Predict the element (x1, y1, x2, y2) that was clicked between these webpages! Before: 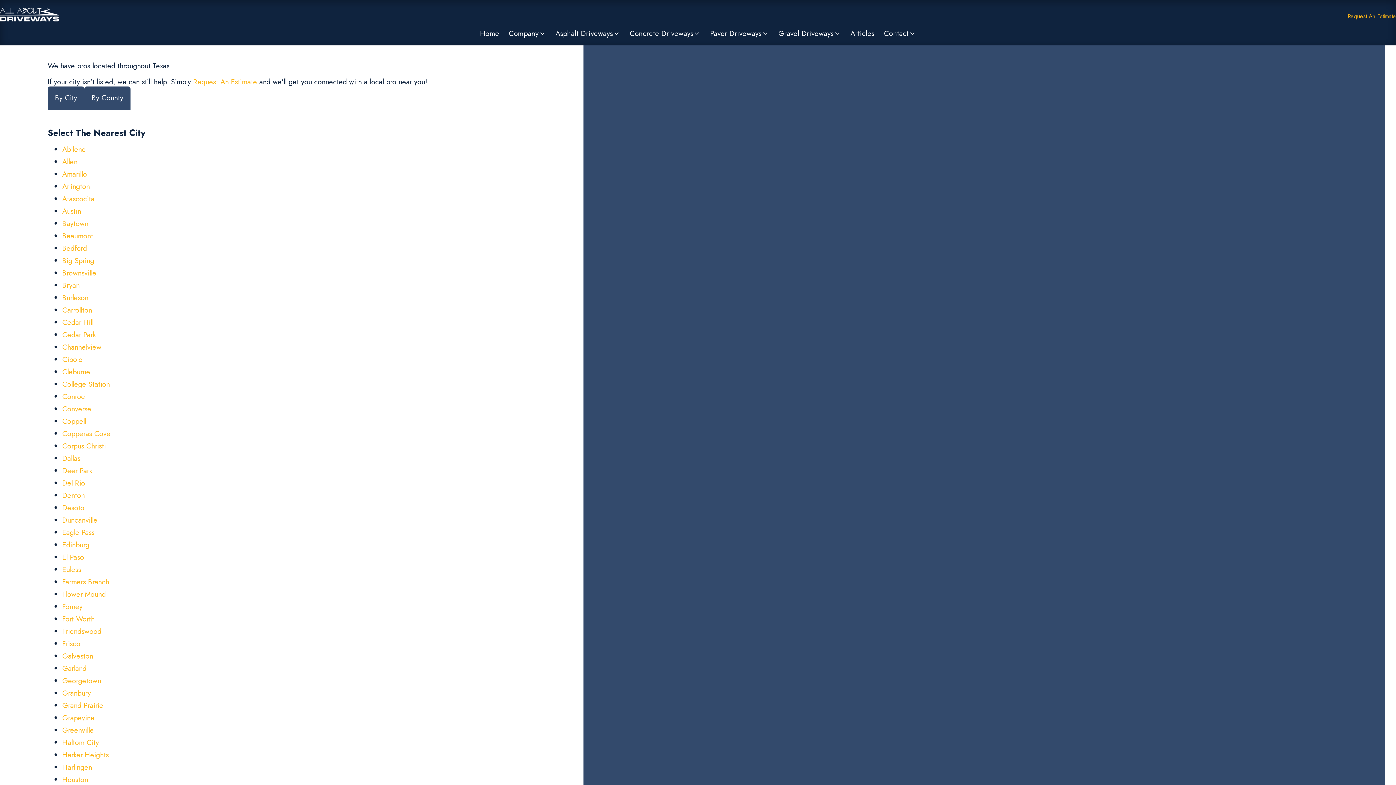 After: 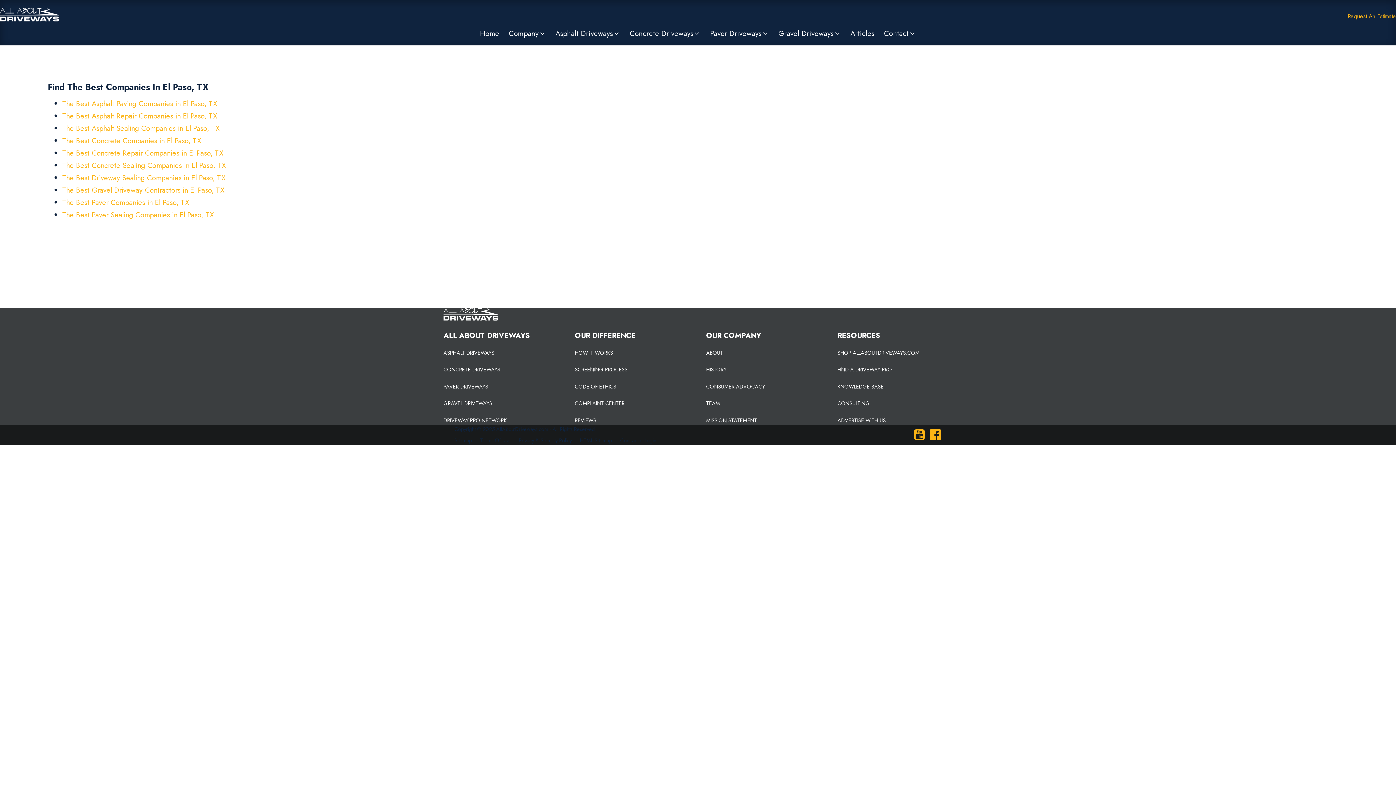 Action: bbox: (62, 552, 84, 562) label: El Paso